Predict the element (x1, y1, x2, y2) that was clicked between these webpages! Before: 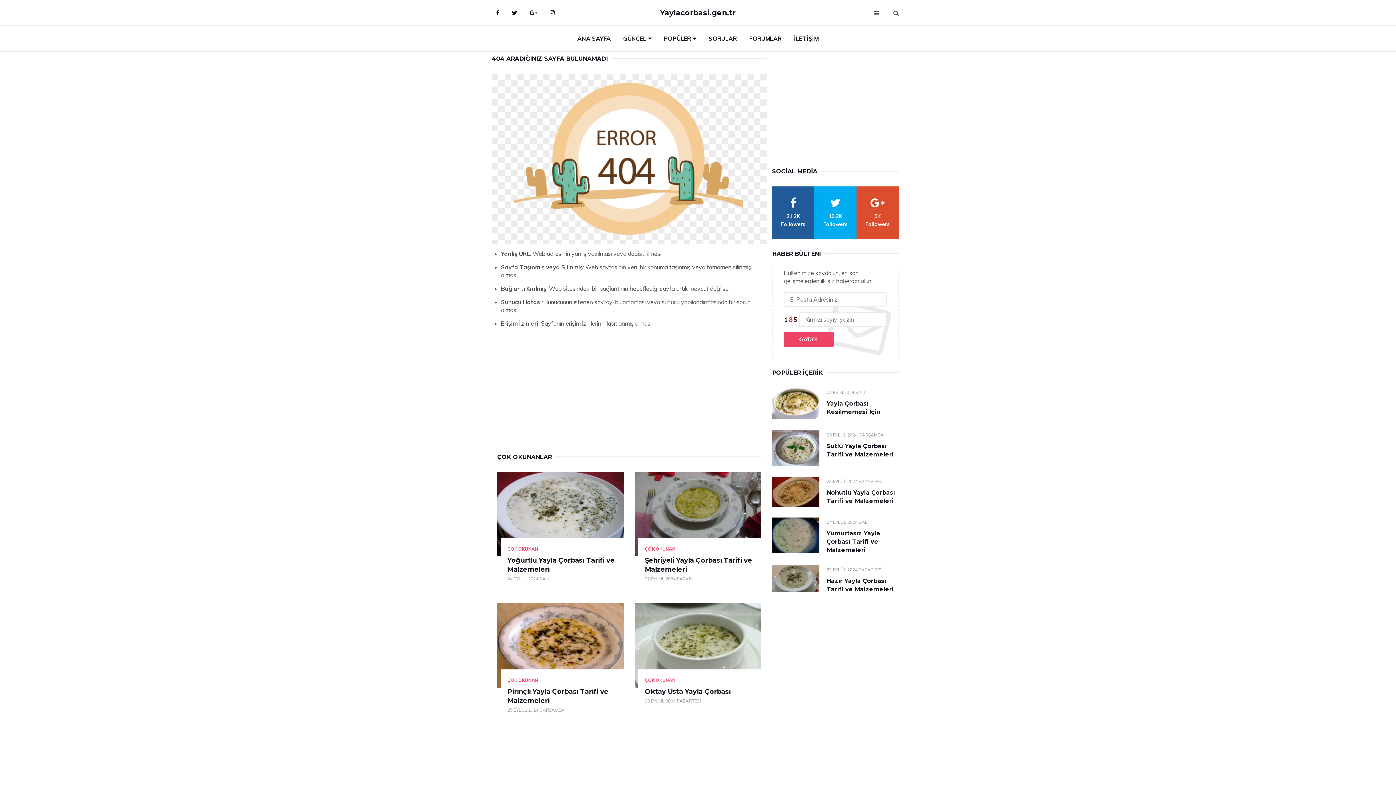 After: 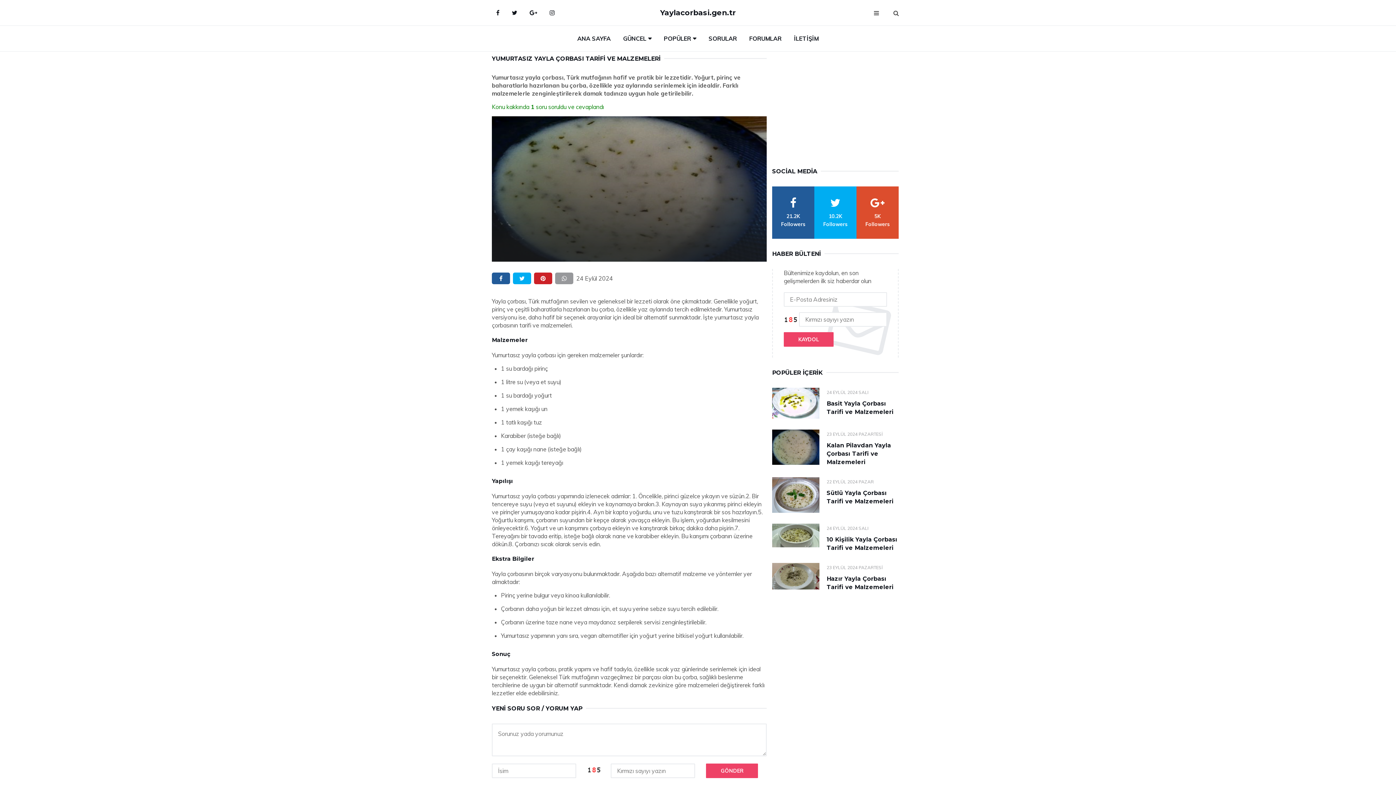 Action: bbox: (826, 530, 880, 553) label: Yumurtasız Yayla Çorbası Tarifi ve Malzemeleri